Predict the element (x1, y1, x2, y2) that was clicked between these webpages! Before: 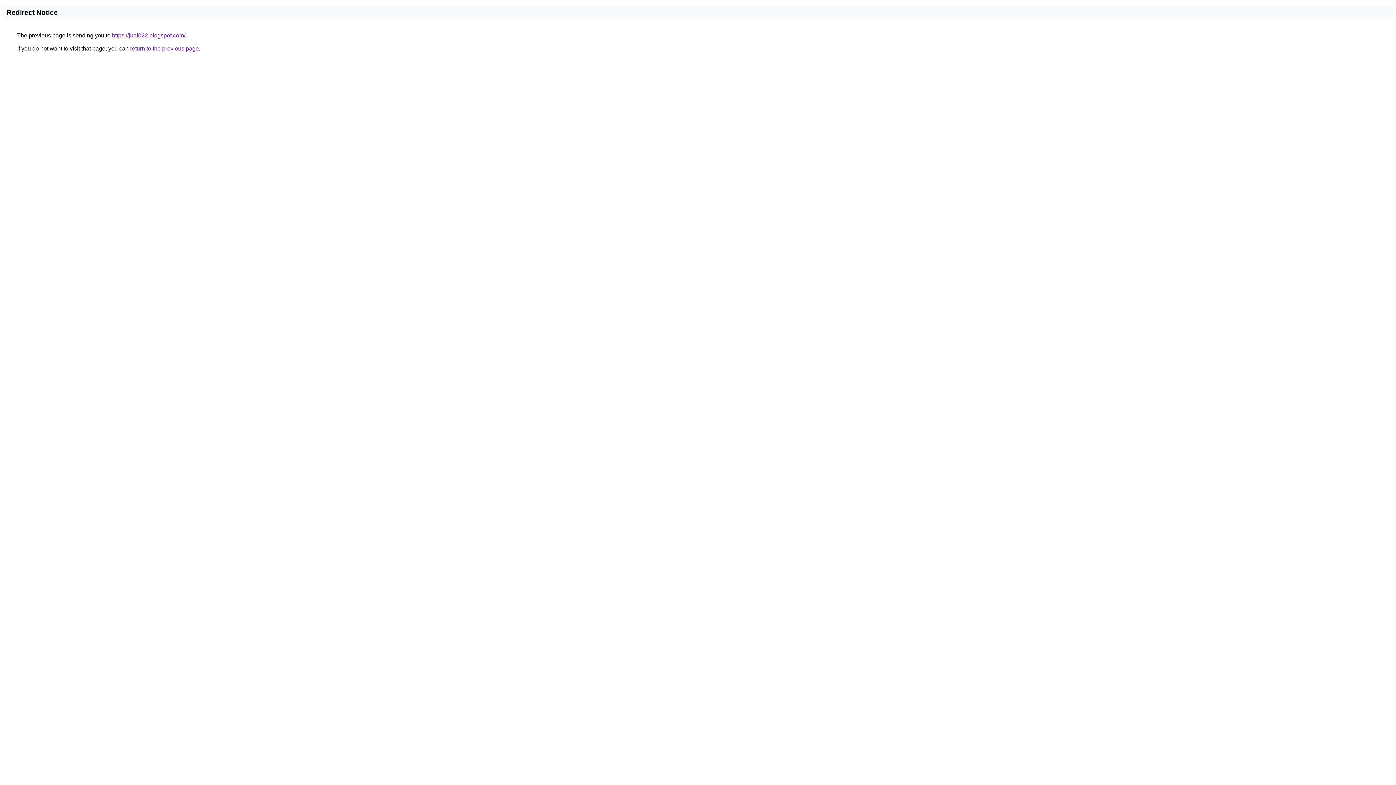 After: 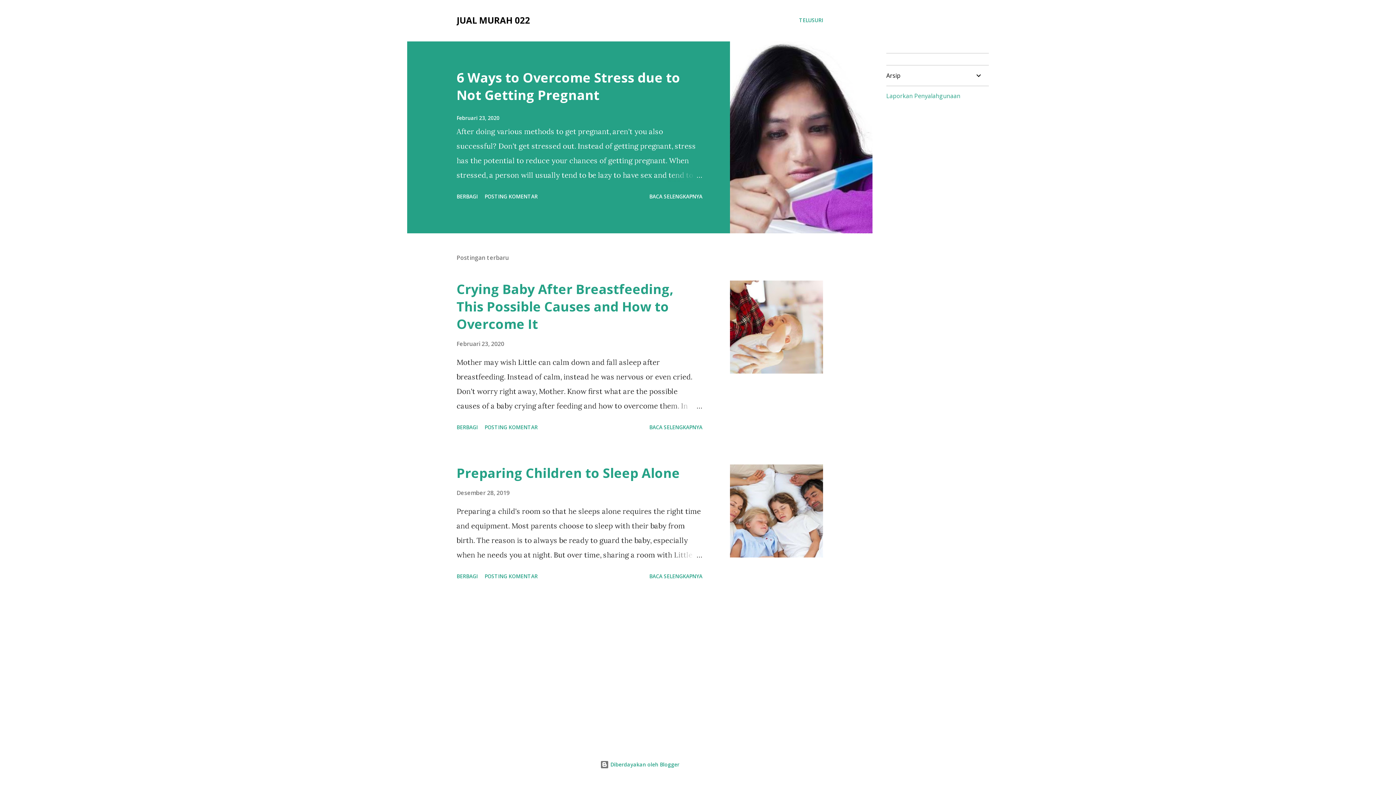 Action: bbox: (112, 32, 185, 38) label: https://jual022.blogspot.com/